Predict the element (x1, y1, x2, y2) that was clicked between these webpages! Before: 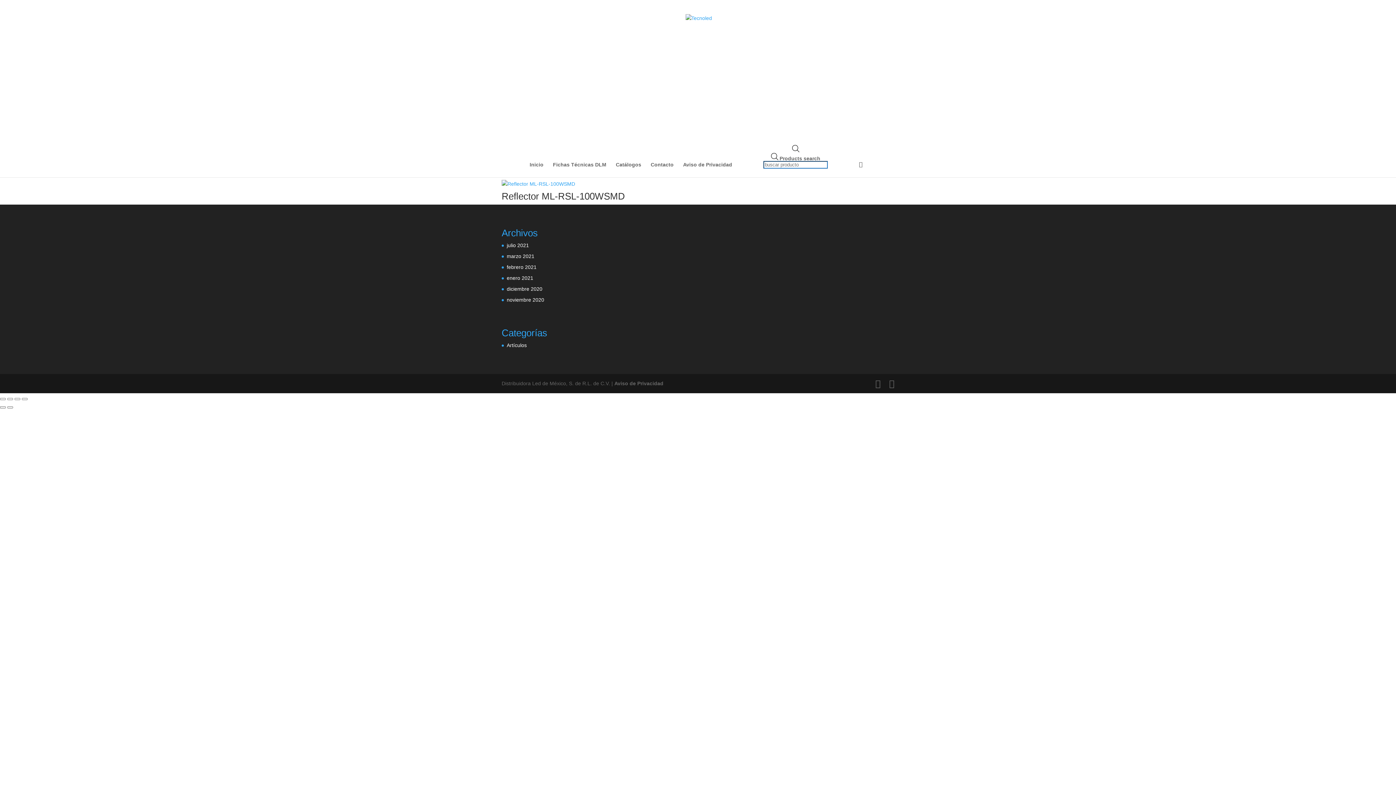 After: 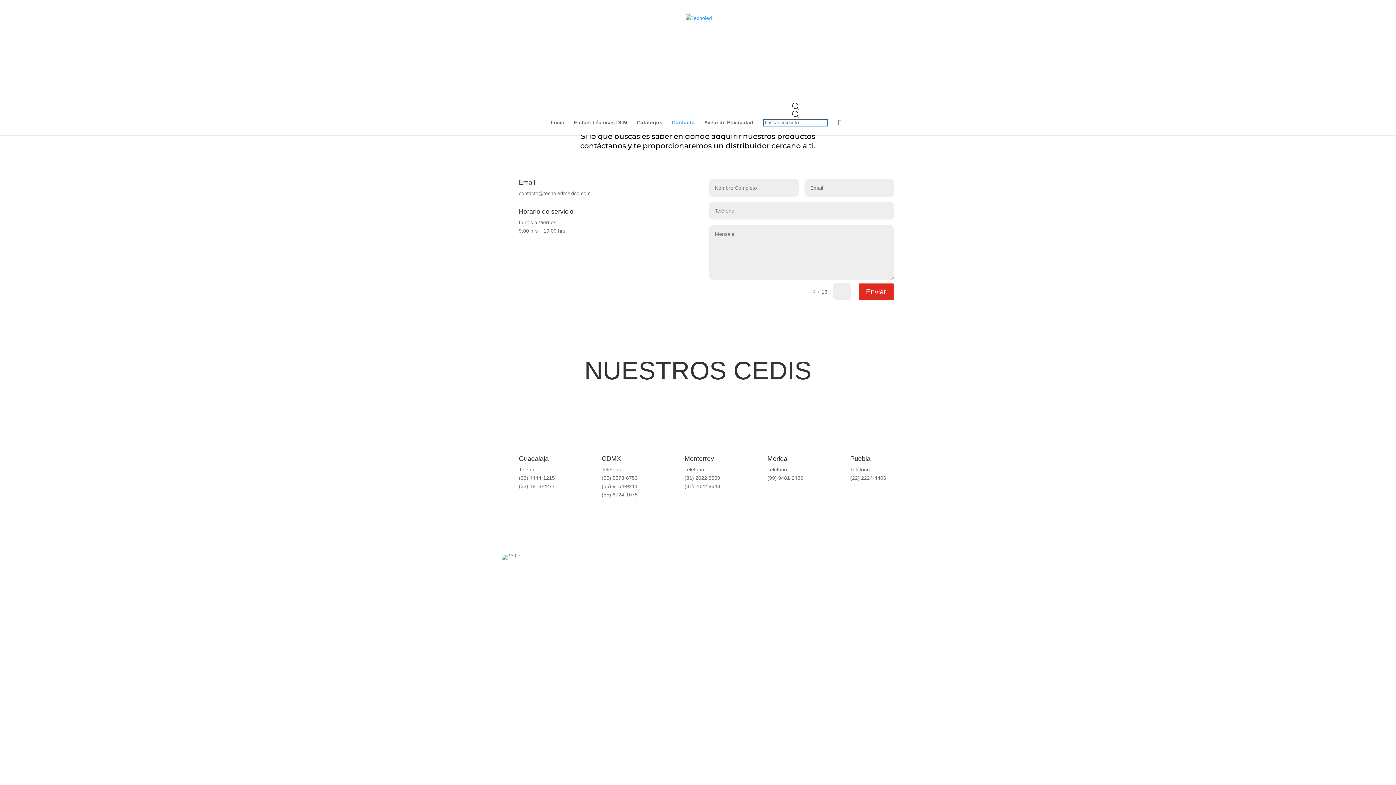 Action: label: Contacto bbox: (650, 162, 673, 177)